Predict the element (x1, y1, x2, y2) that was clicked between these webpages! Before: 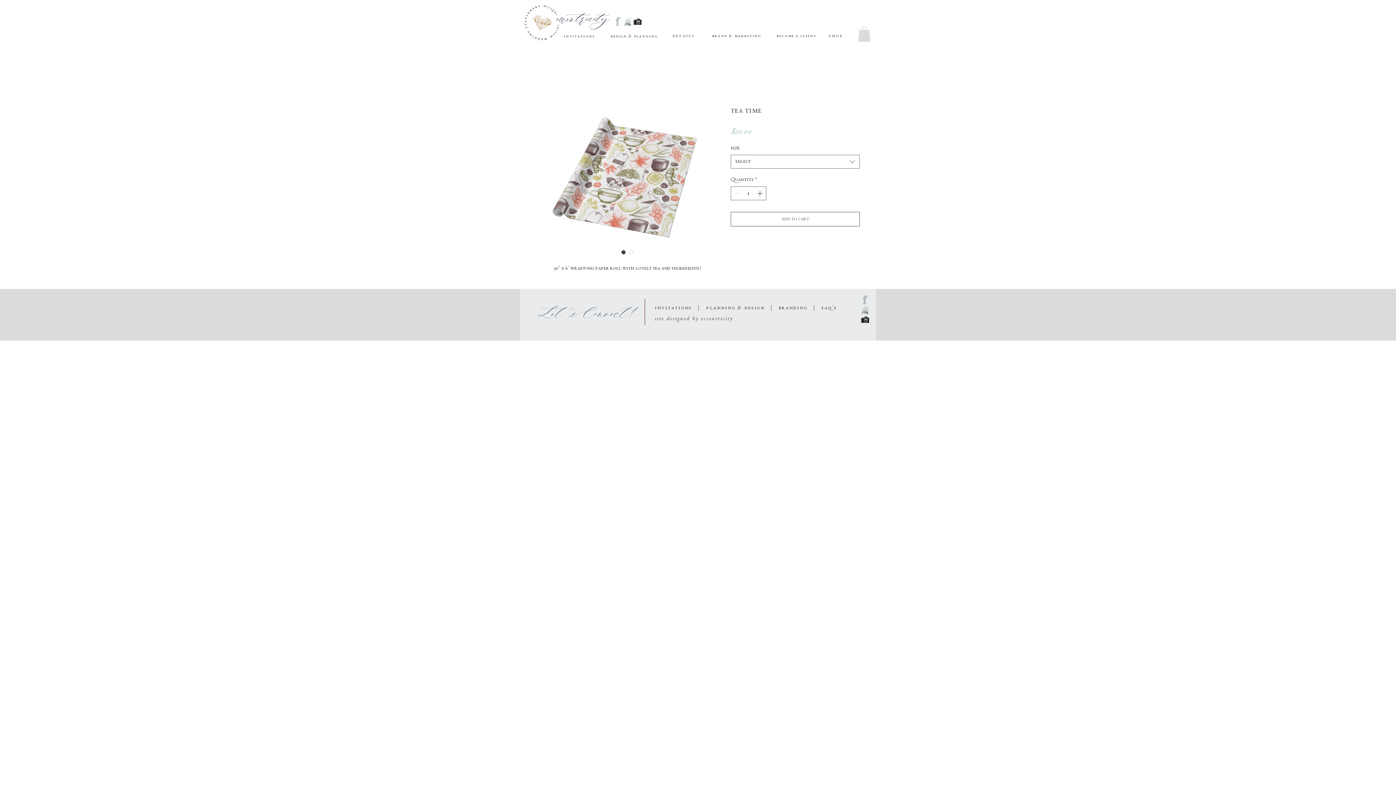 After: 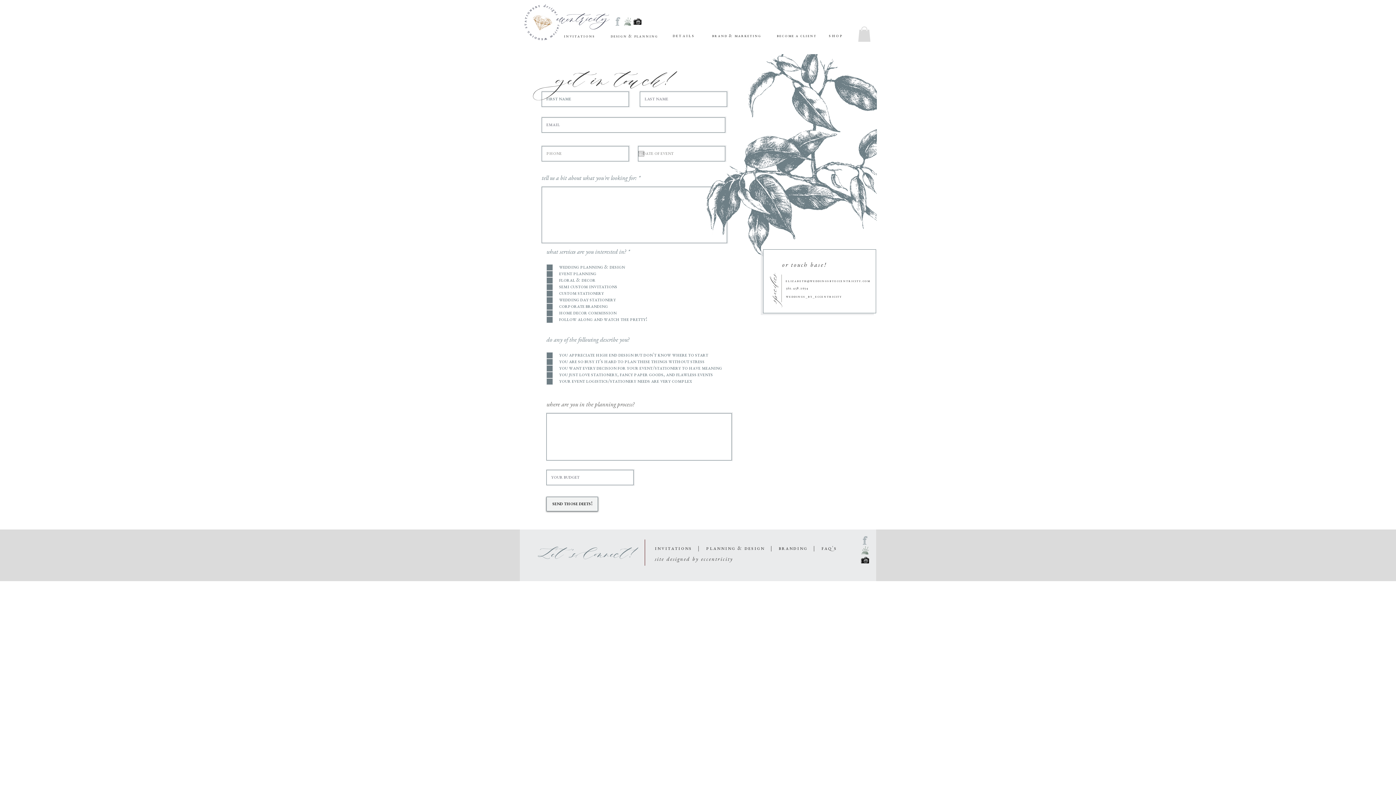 Action: label: Let's Connect! bbox: (537, 294, 634, 329)